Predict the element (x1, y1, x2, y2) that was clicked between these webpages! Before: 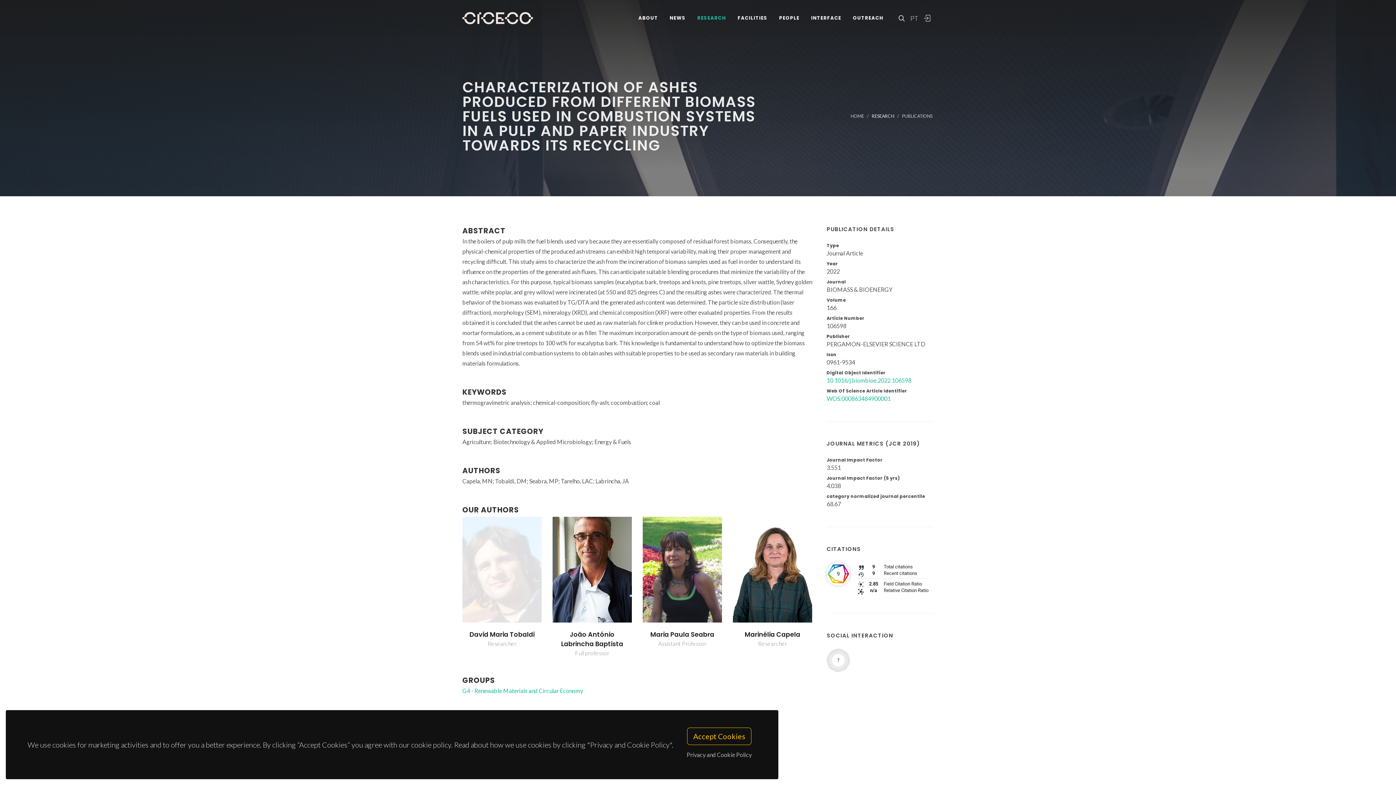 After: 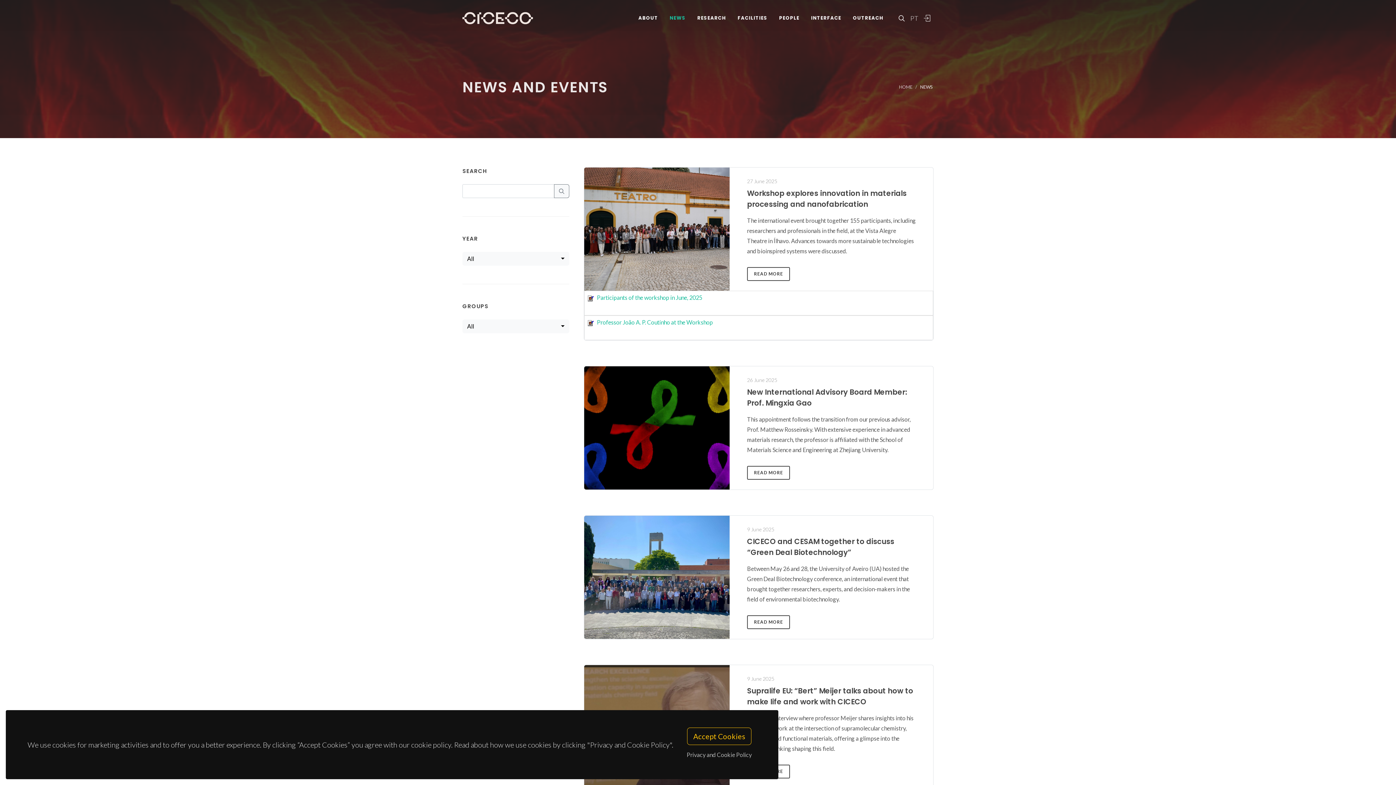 Action: bbox: (664, 5, 691, 30) label: NEWS